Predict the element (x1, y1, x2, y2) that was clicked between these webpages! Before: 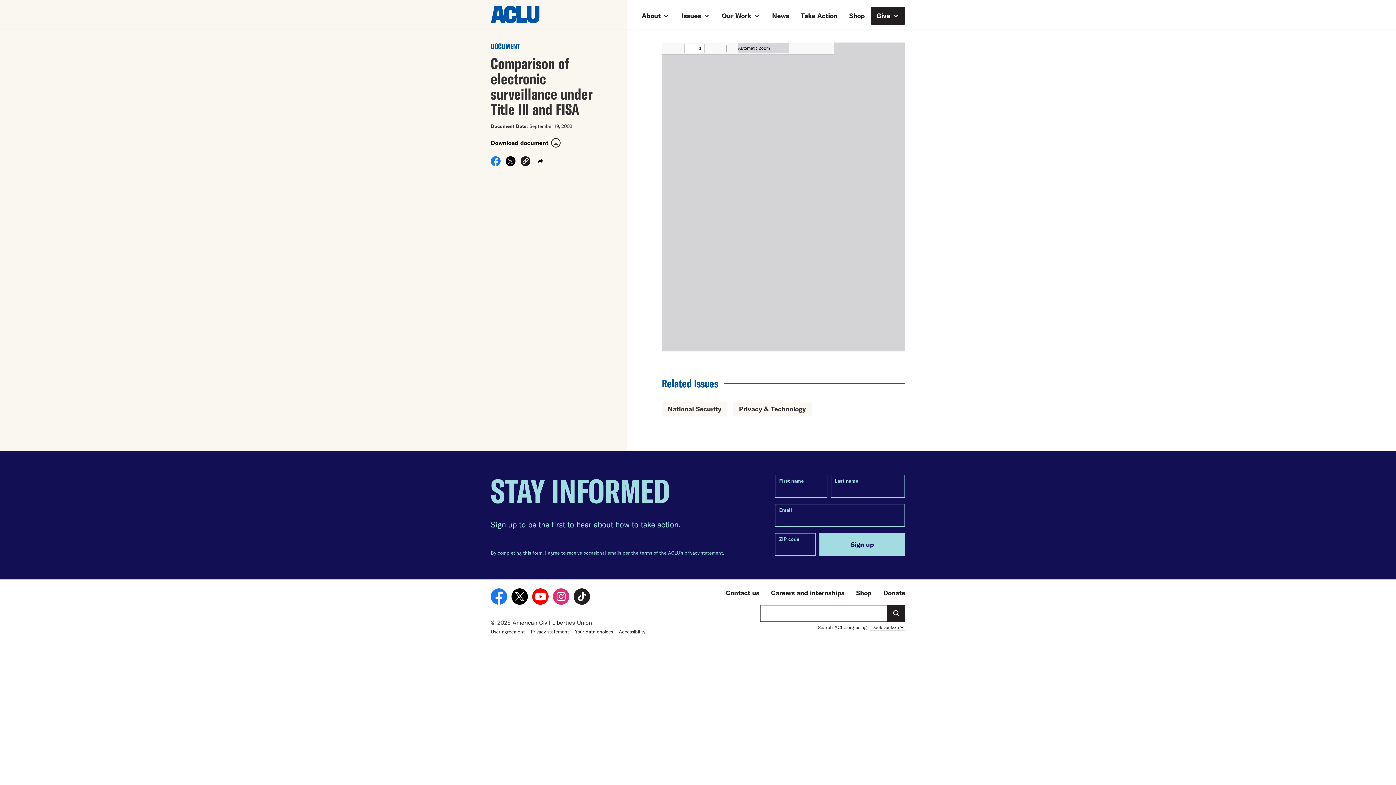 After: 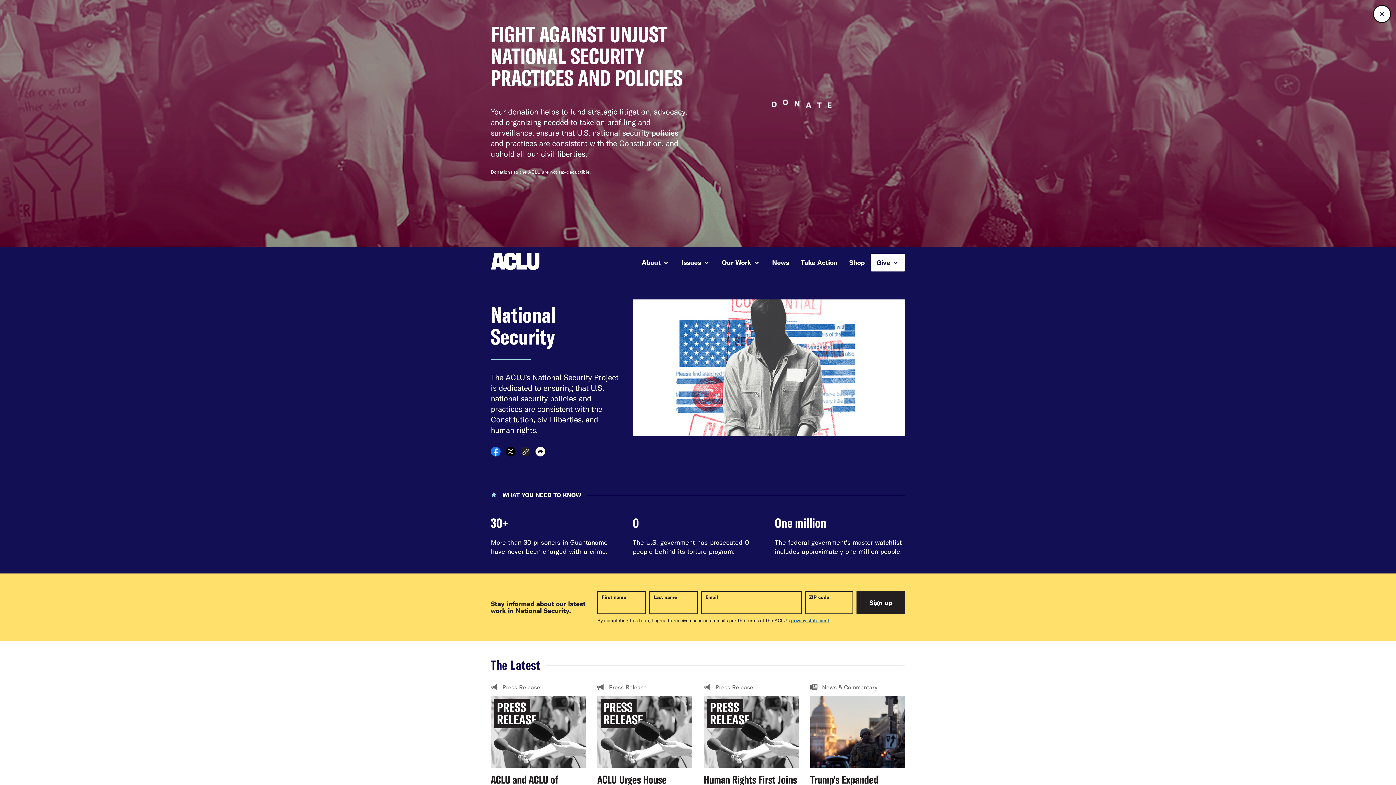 Action: label: National Security bbox: (662, 405, 727, 413)